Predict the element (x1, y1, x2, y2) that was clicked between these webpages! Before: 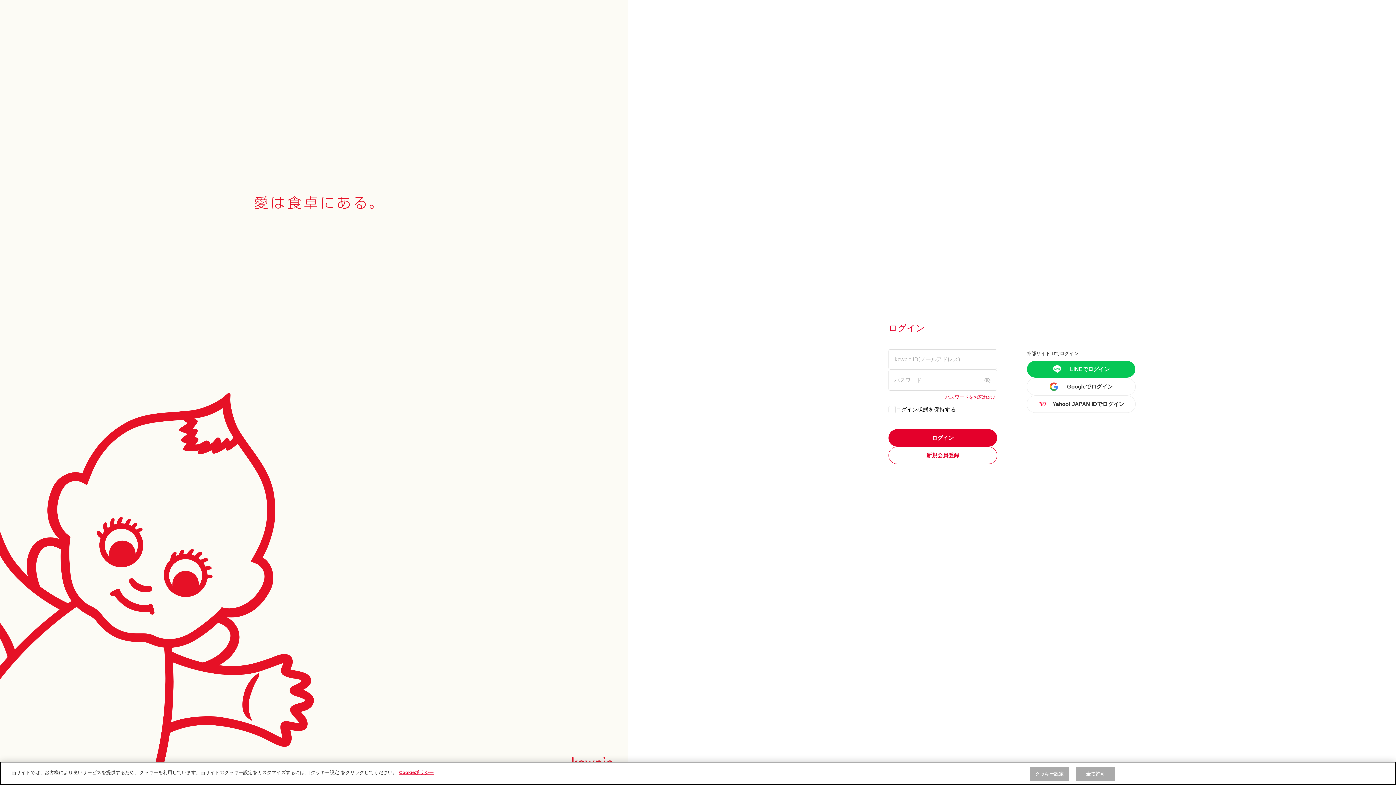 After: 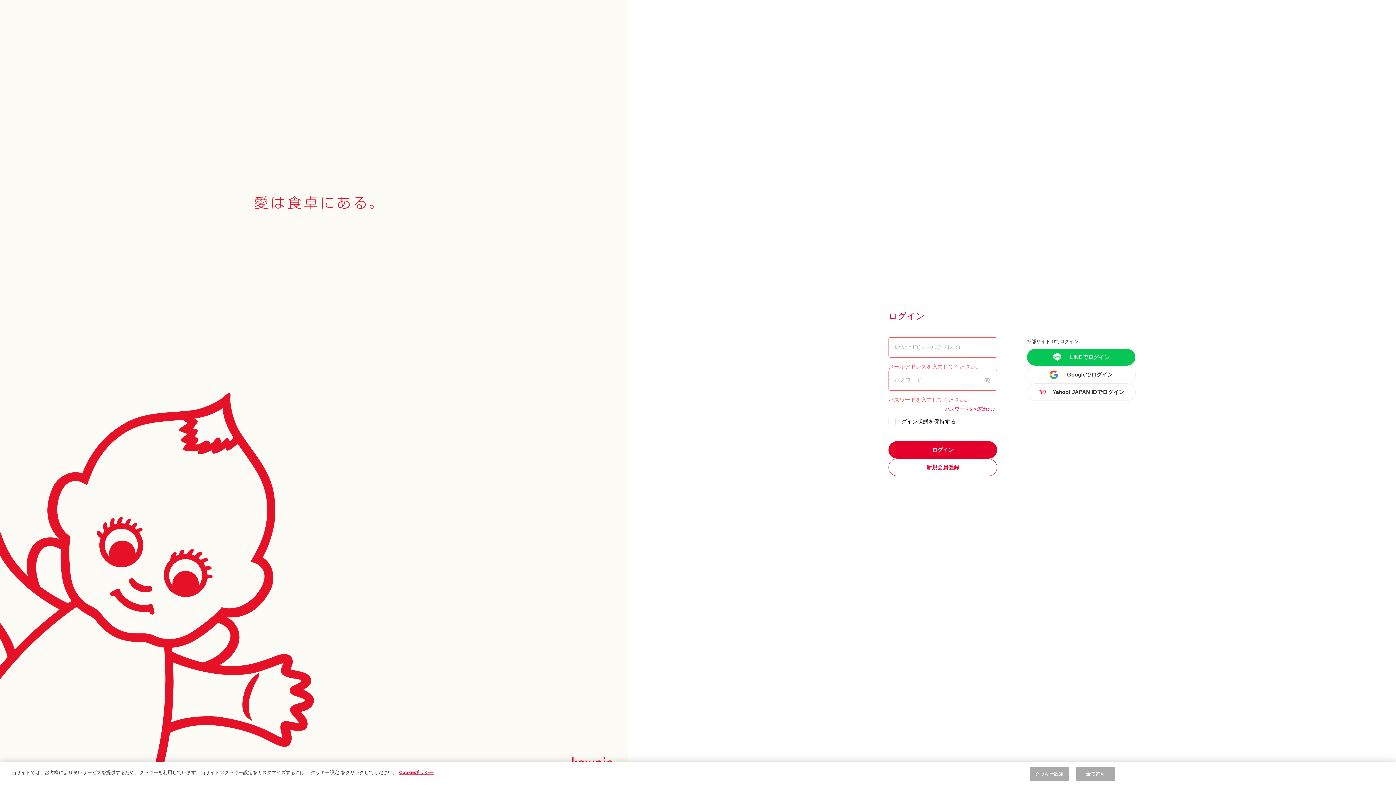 Action: label: ログイン bbox: (888, 429, 997, 446)